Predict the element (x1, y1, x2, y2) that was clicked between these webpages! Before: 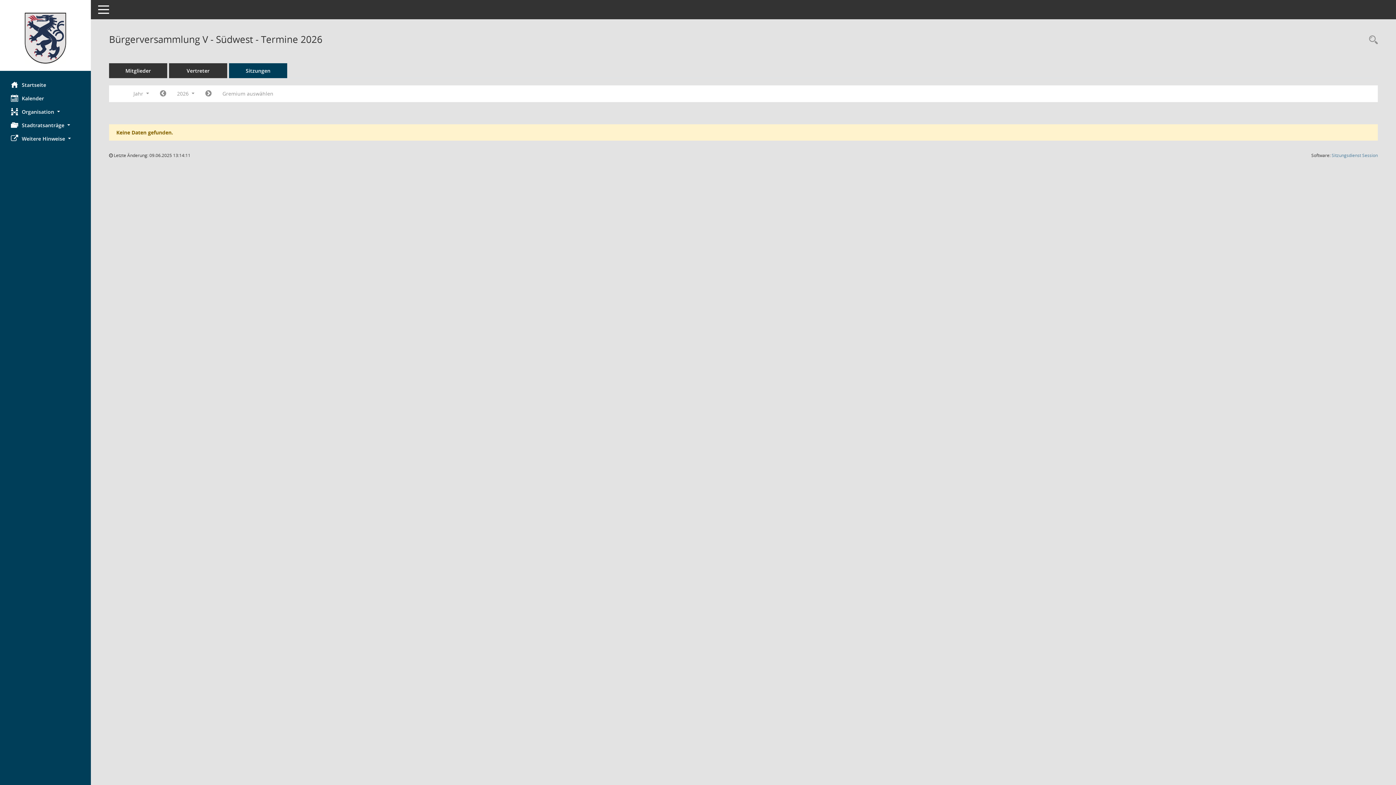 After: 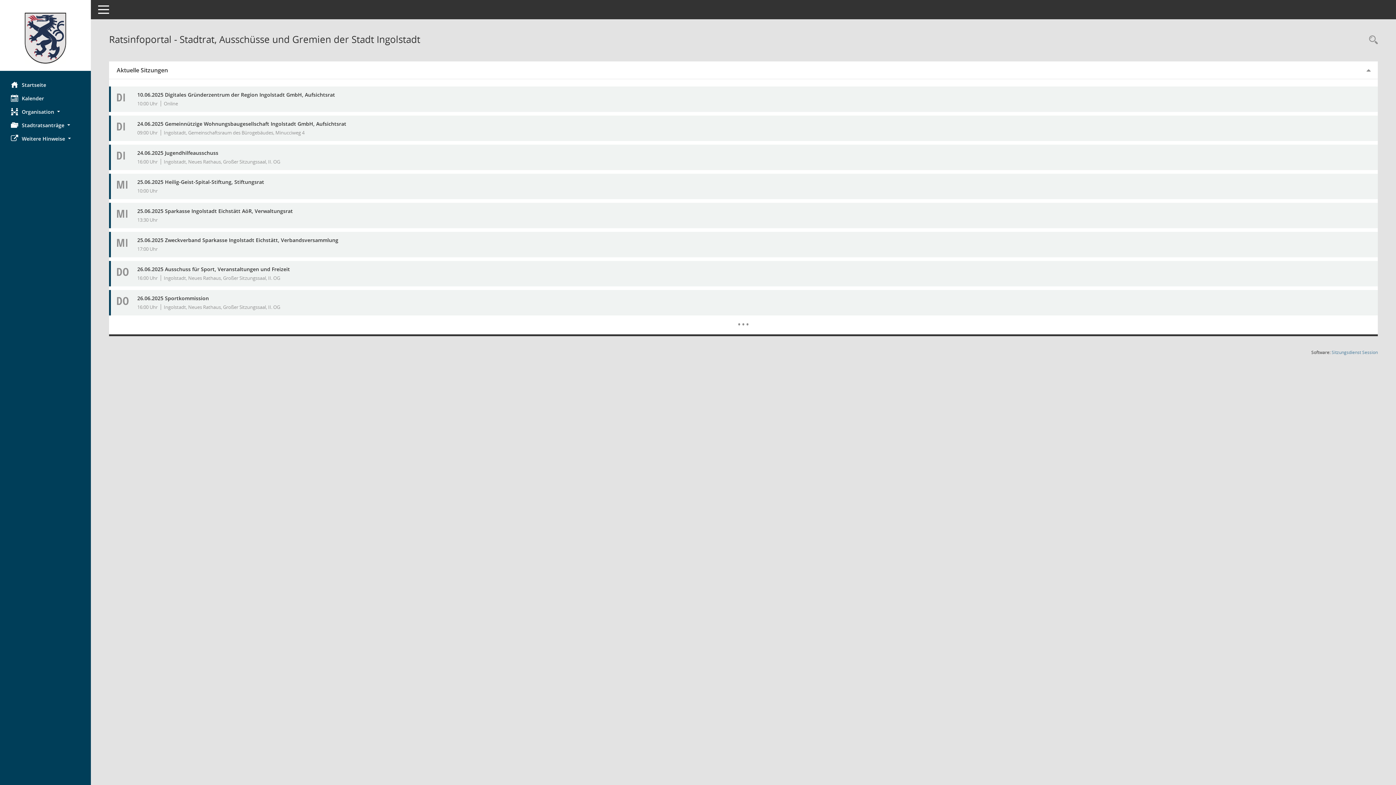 Action: label: Hier gelangen Sie zur Startseite dieser Webanwendung. bbox: (0, 78, 90, 91)